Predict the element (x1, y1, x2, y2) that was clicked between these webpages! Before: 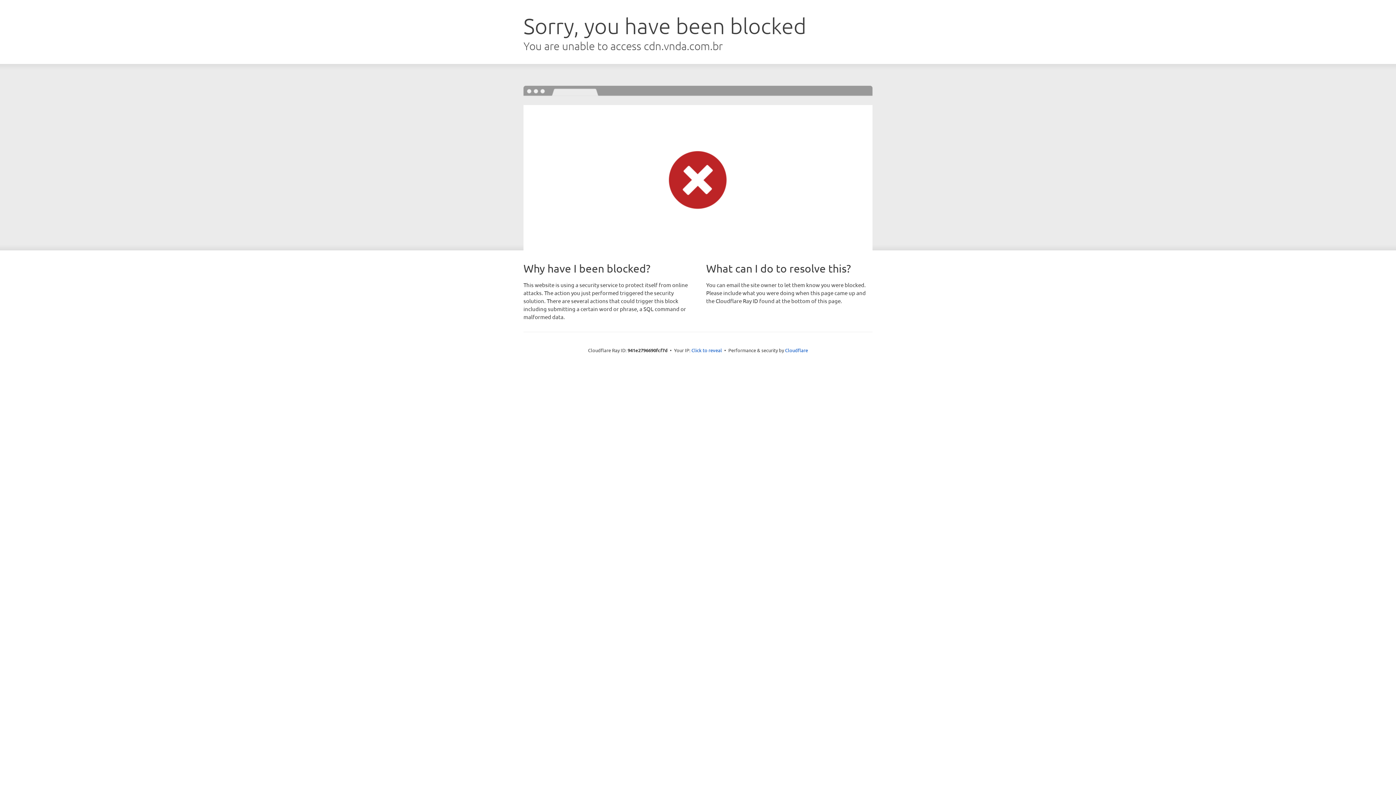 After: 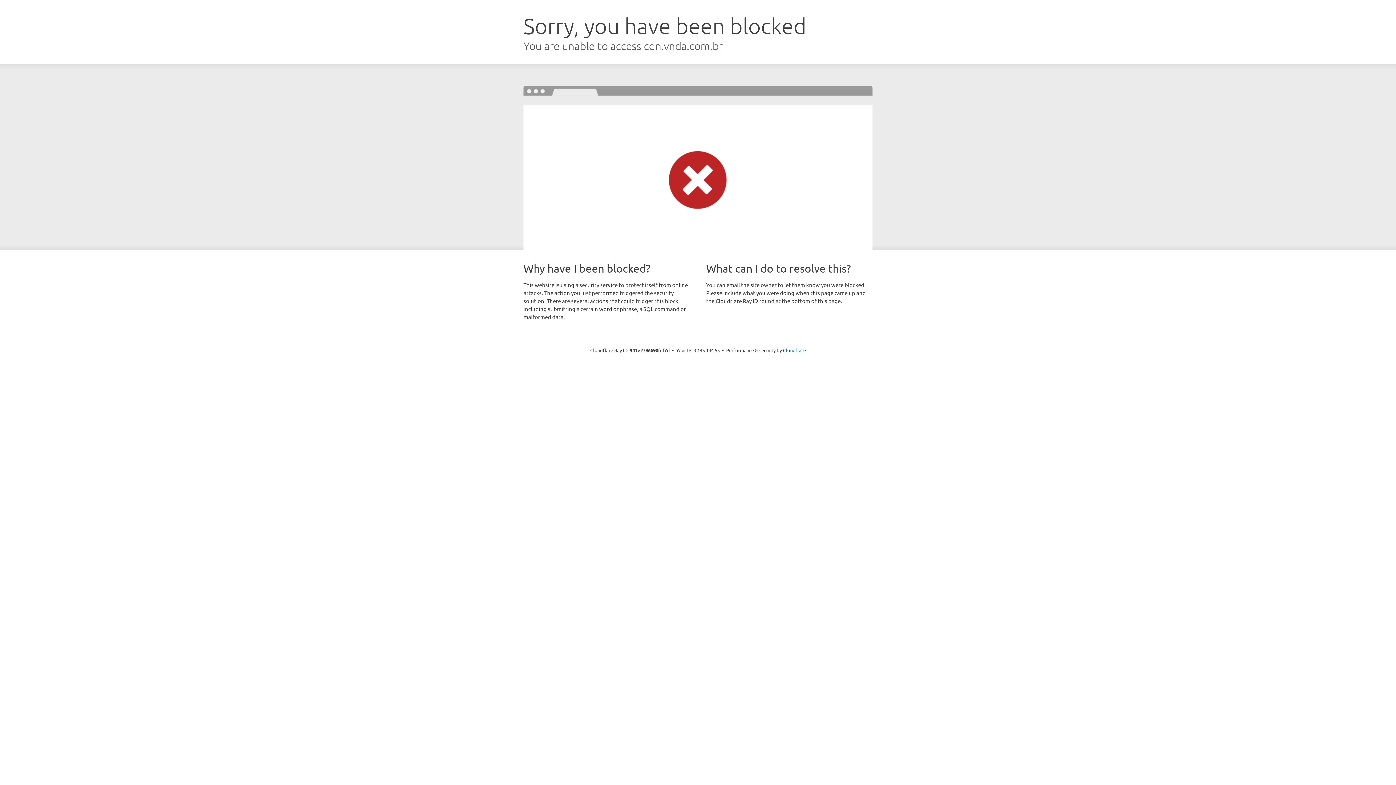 Action: label: Click to reveal bbox: (691, 346, 722, 353)